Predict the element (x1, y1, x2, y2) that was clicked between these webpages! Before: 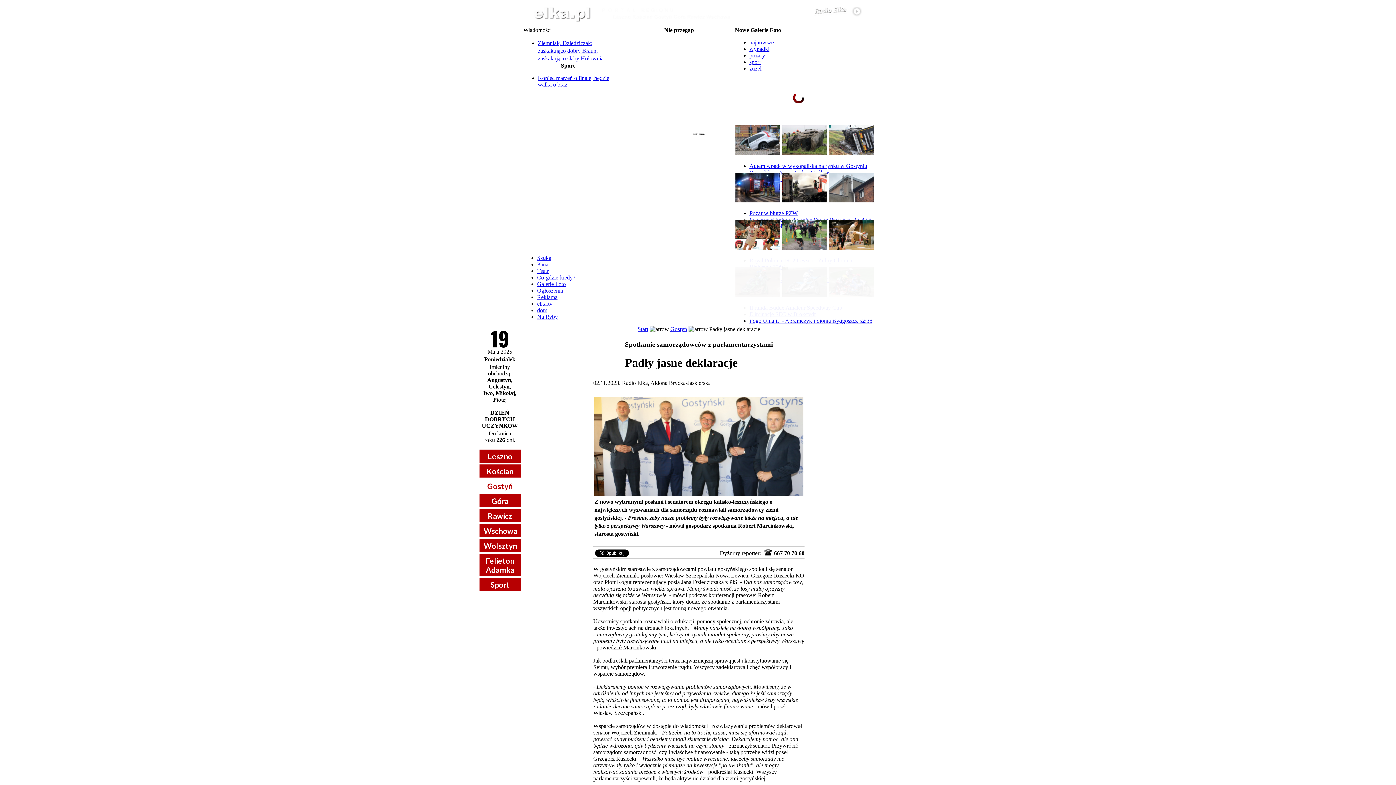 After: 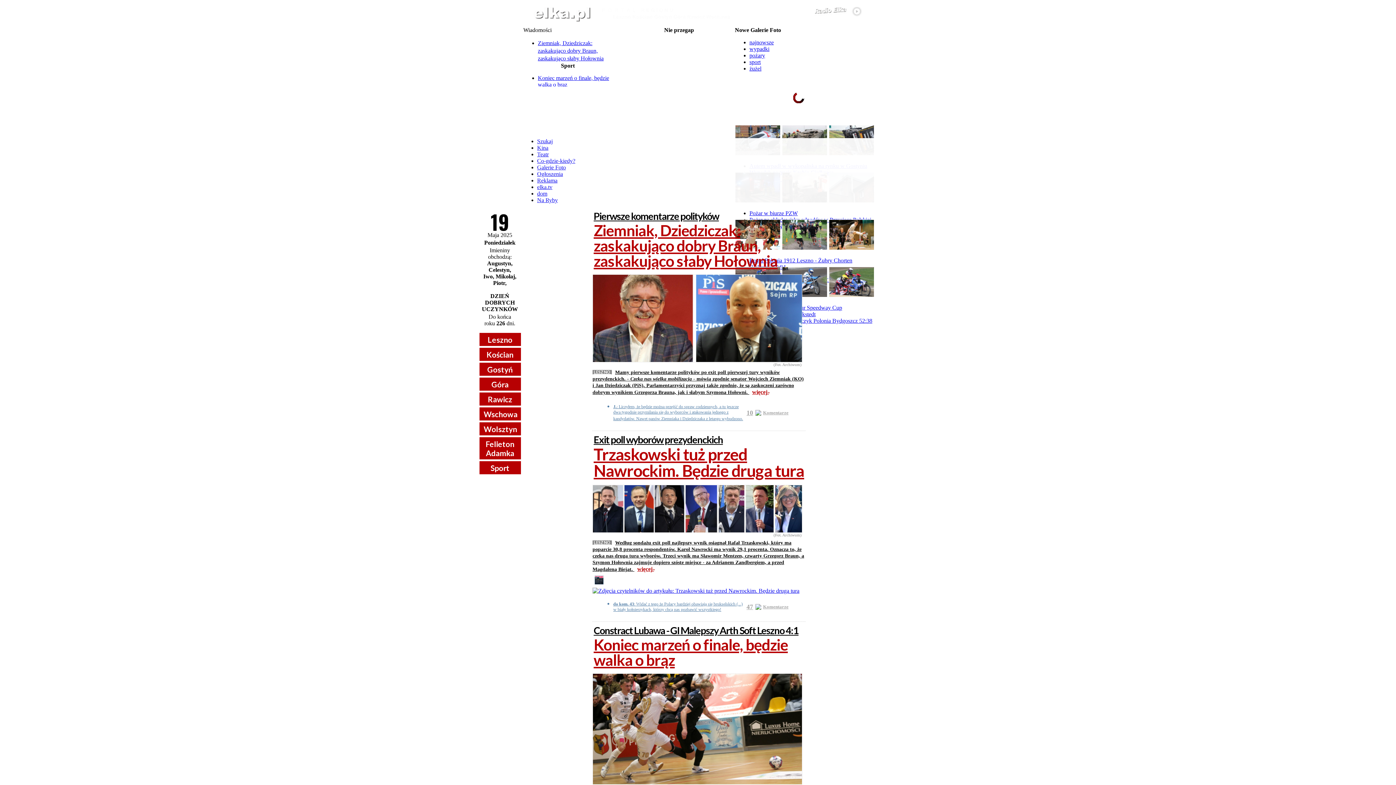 Action: bbox: (749, 45, 769, 52) label: wypadki